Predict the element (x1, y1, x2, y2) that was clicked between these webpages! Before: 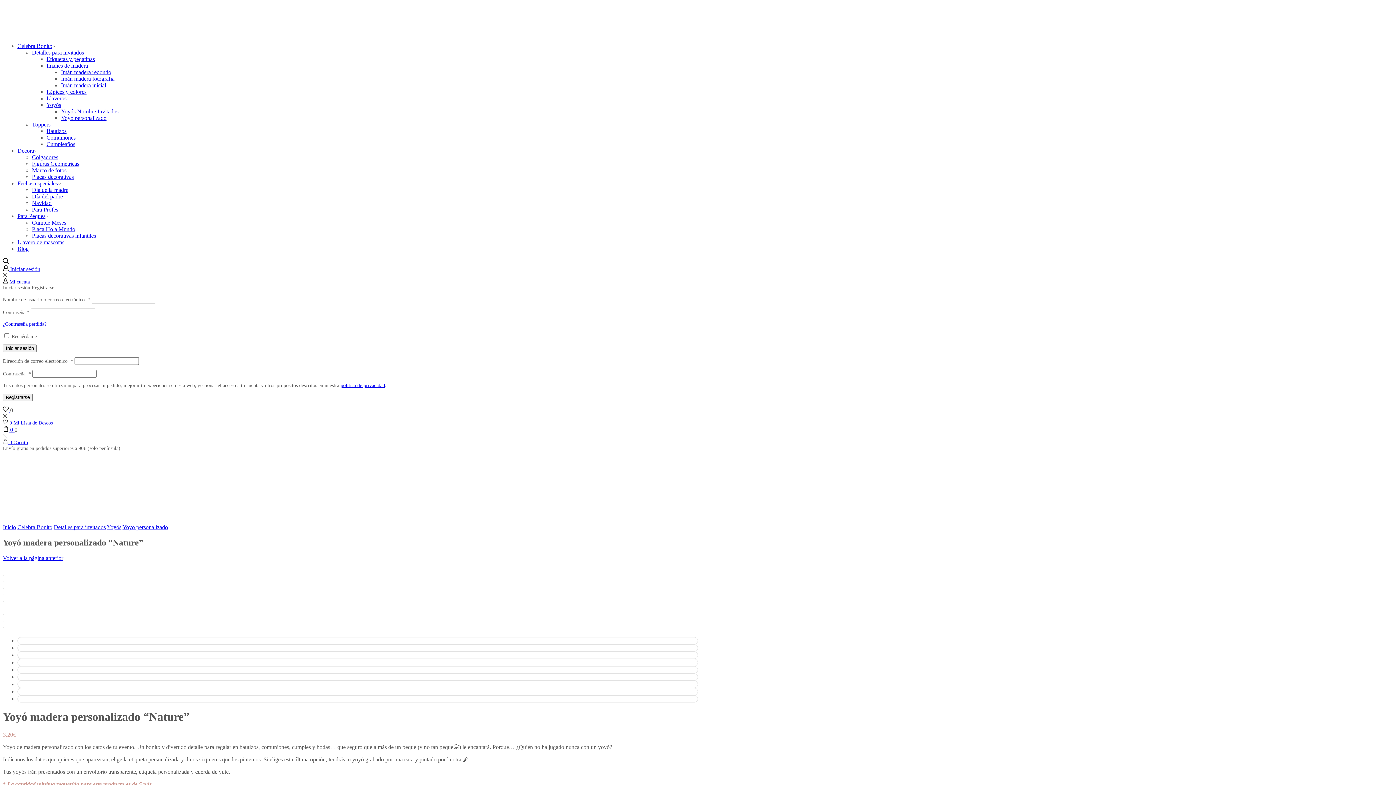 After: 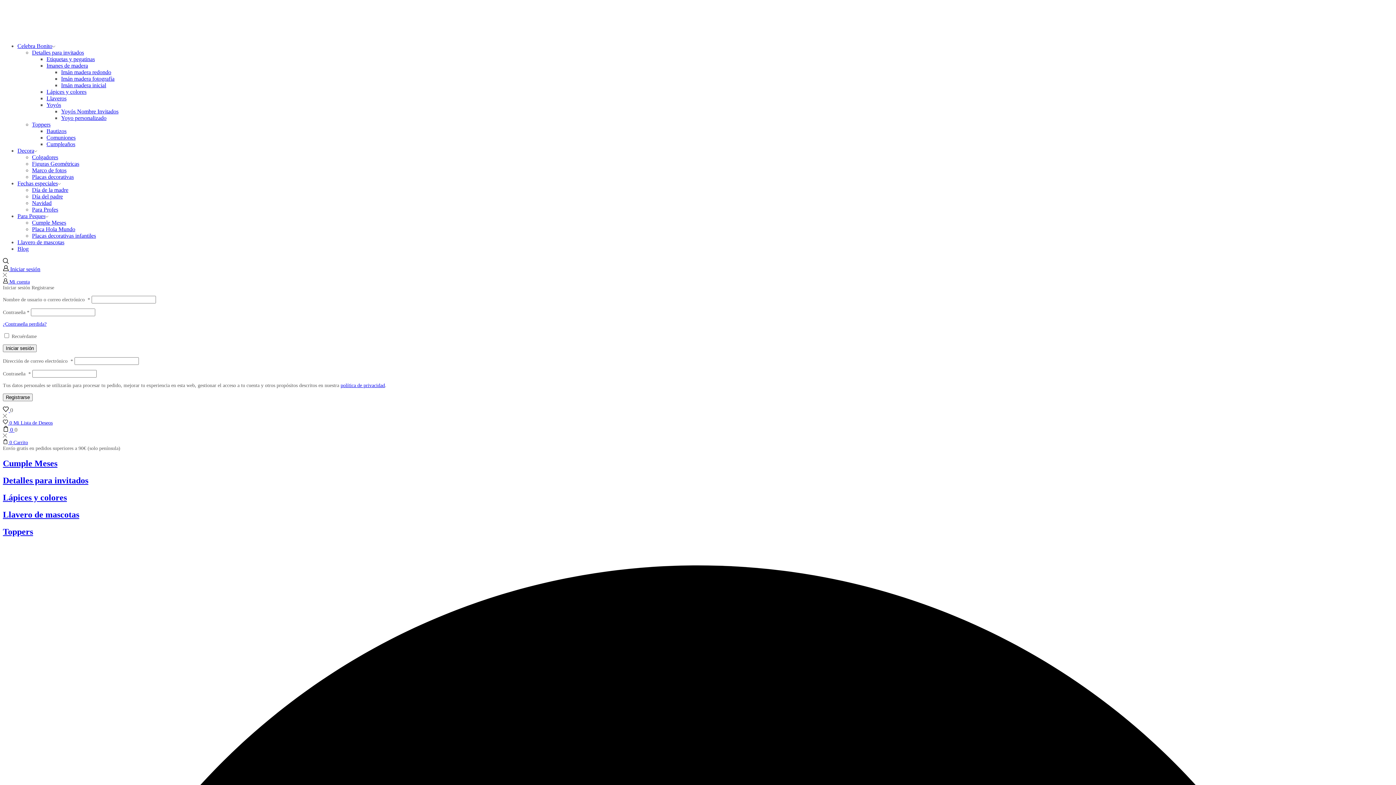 Action: bbox: (2, 524, 16, 530) label: Inicio